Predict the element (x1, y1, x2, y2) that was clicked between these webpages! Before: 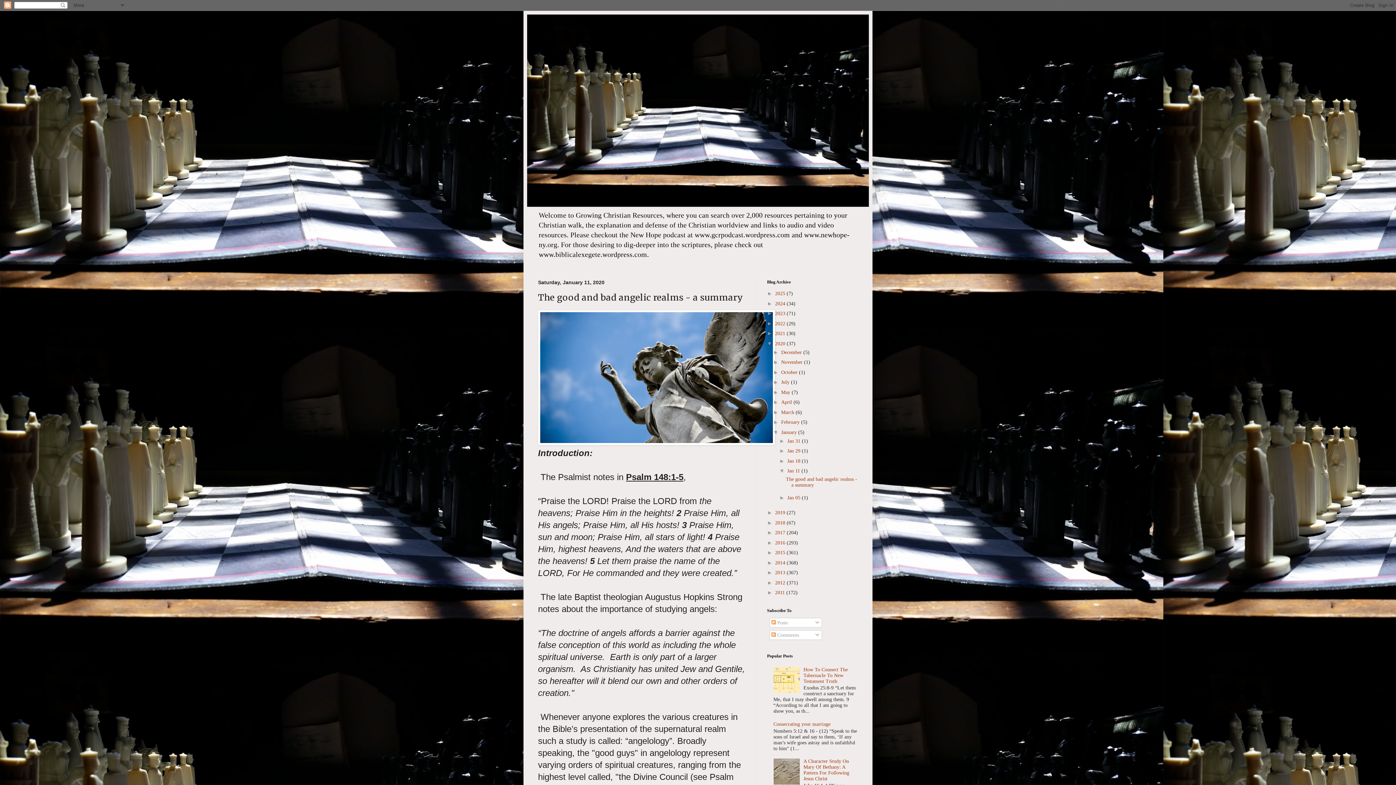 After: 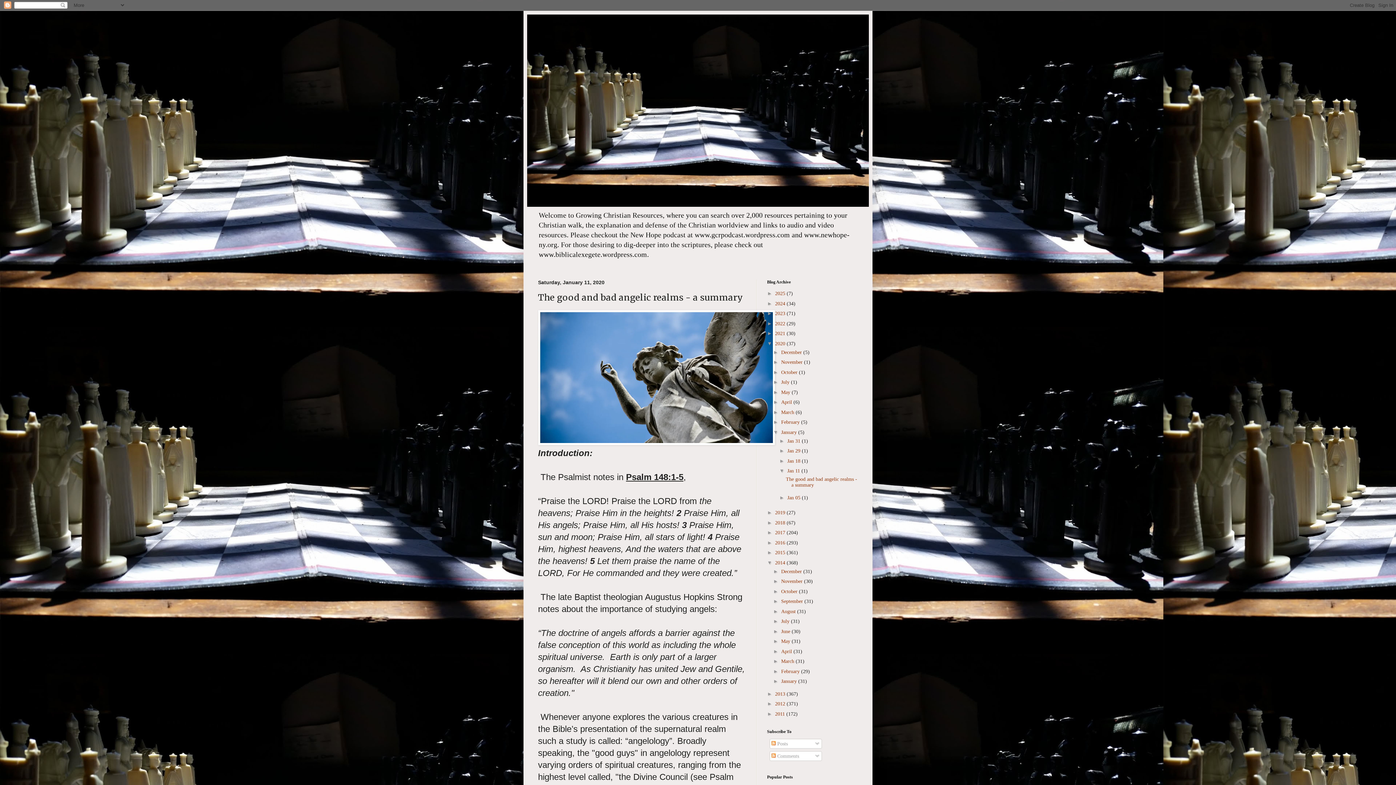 Action: bbox: (767, 559, 775, 565) label: ►  